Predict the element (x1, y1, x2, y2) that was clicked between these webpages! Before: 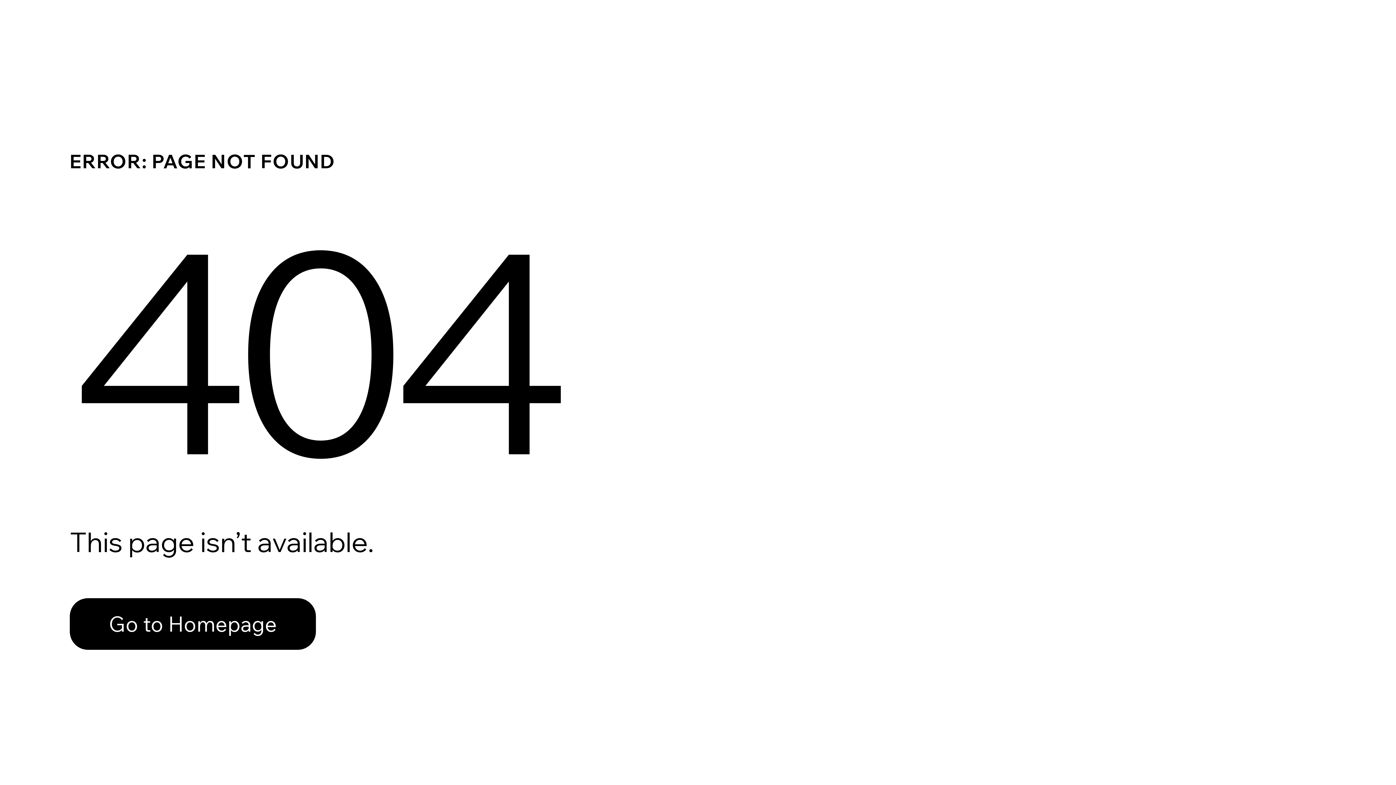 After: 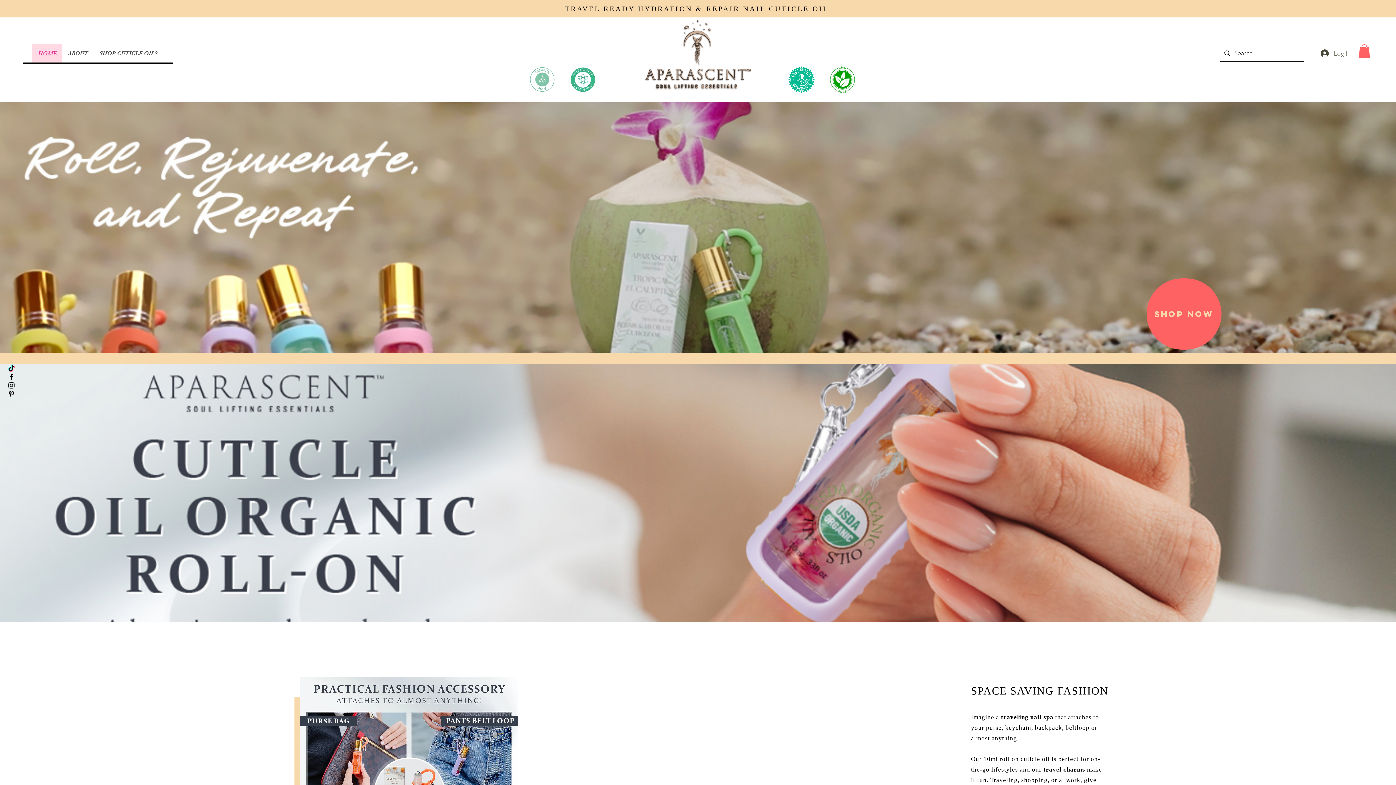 Action: label: Go to Homepage bbox: (69, 582, 768, 659)